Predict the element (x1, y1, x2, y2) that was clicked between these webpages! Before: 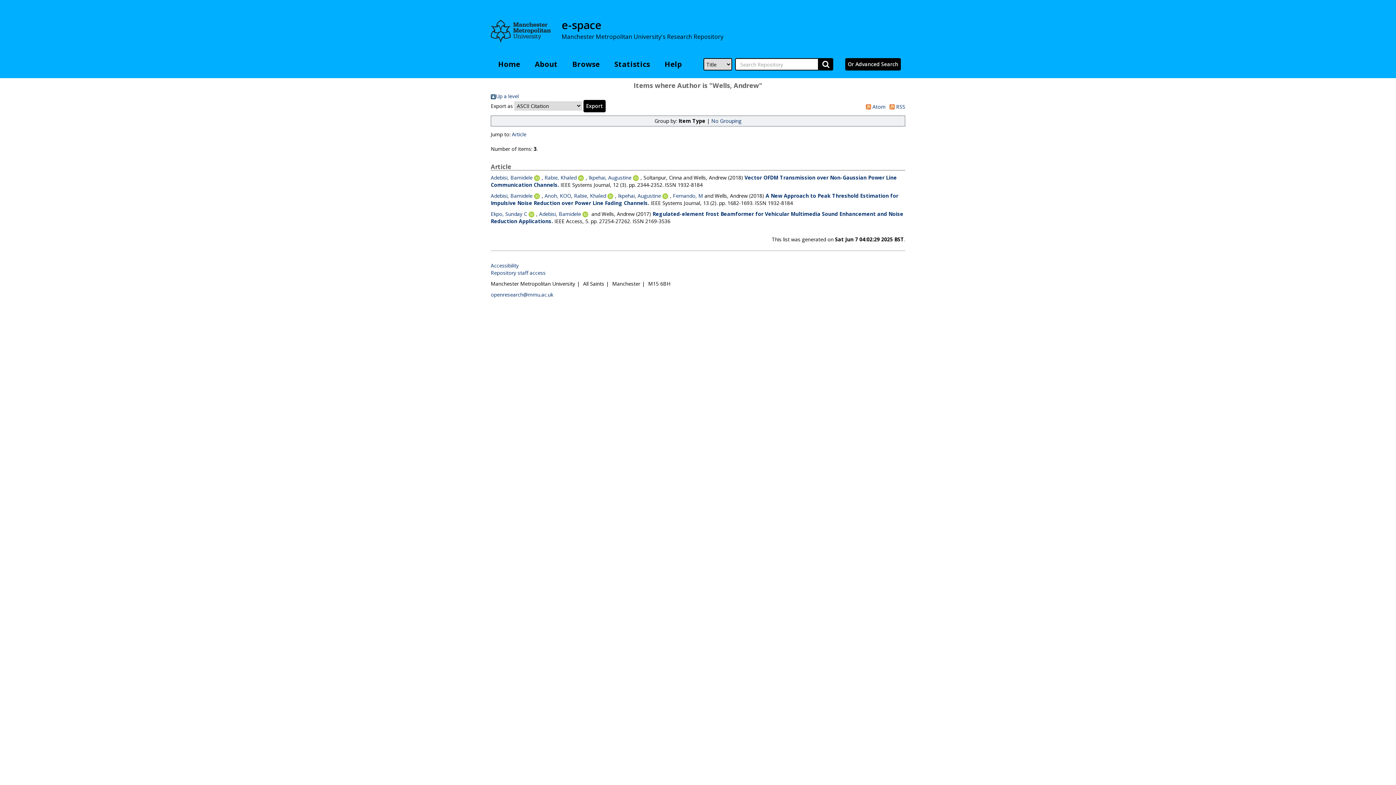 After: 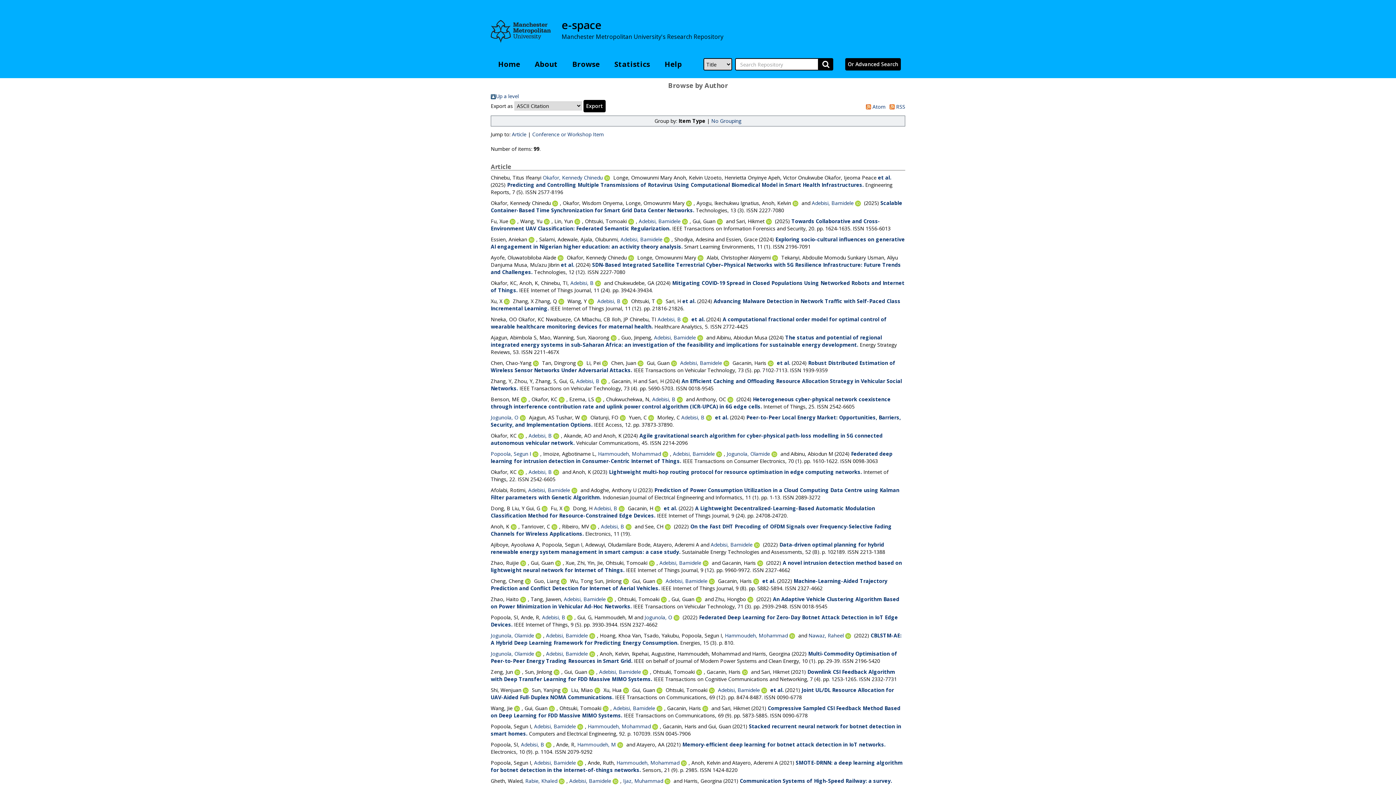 Action: bbox: (490, 192, 532, 199) label: Adebisi, Bamidele